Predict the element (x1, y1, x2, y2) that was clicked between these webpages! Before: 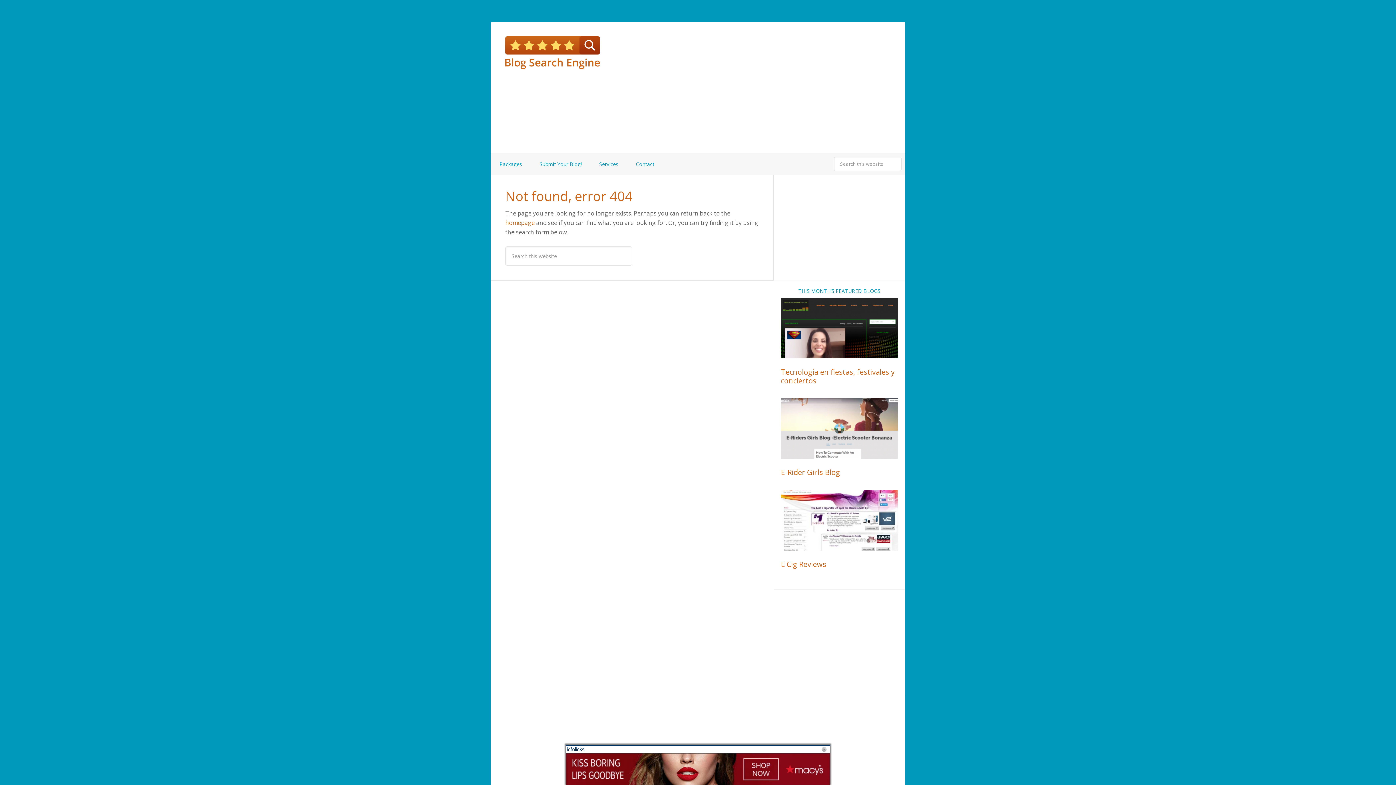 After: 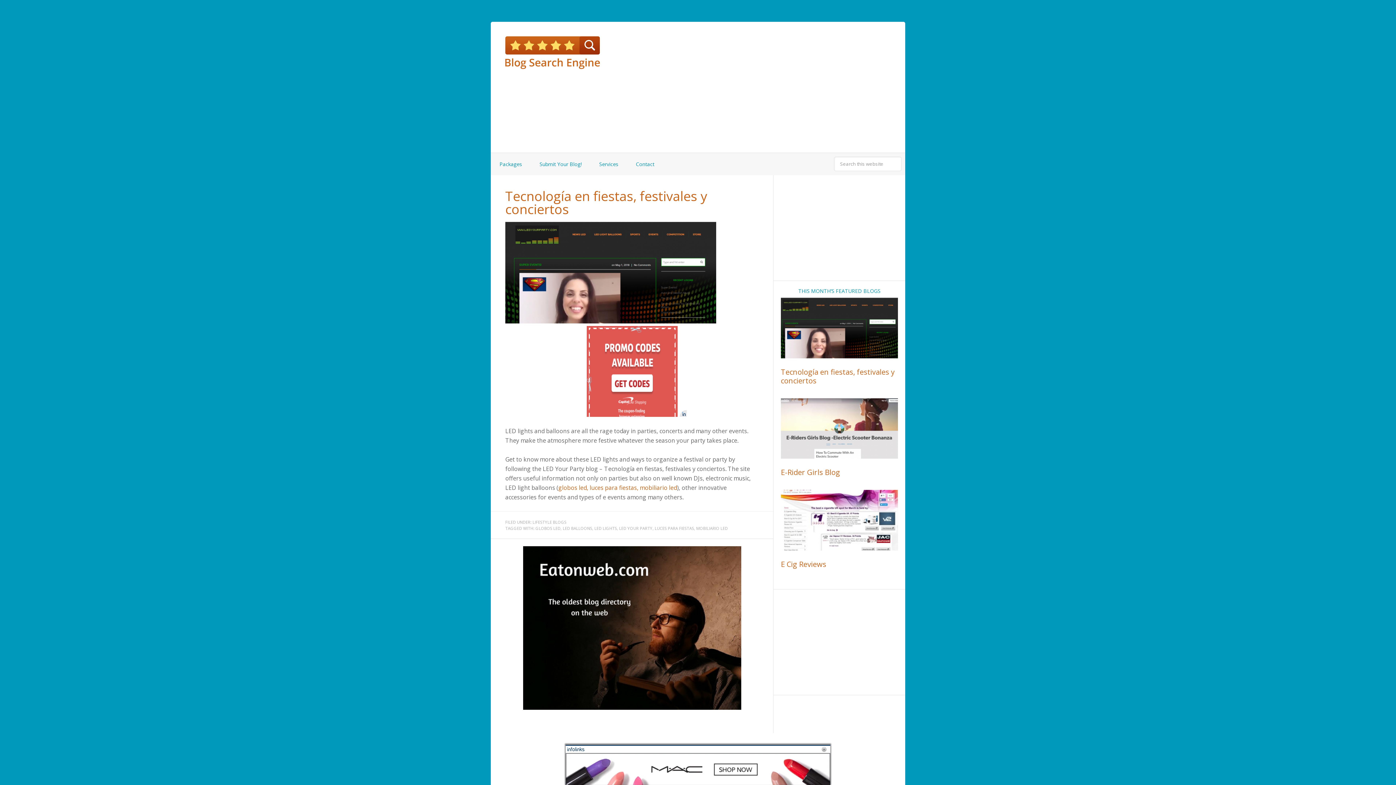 Action: bbox: (781, 367, 894, 385) label: Tecnología en fiestas, festivales y conciertos